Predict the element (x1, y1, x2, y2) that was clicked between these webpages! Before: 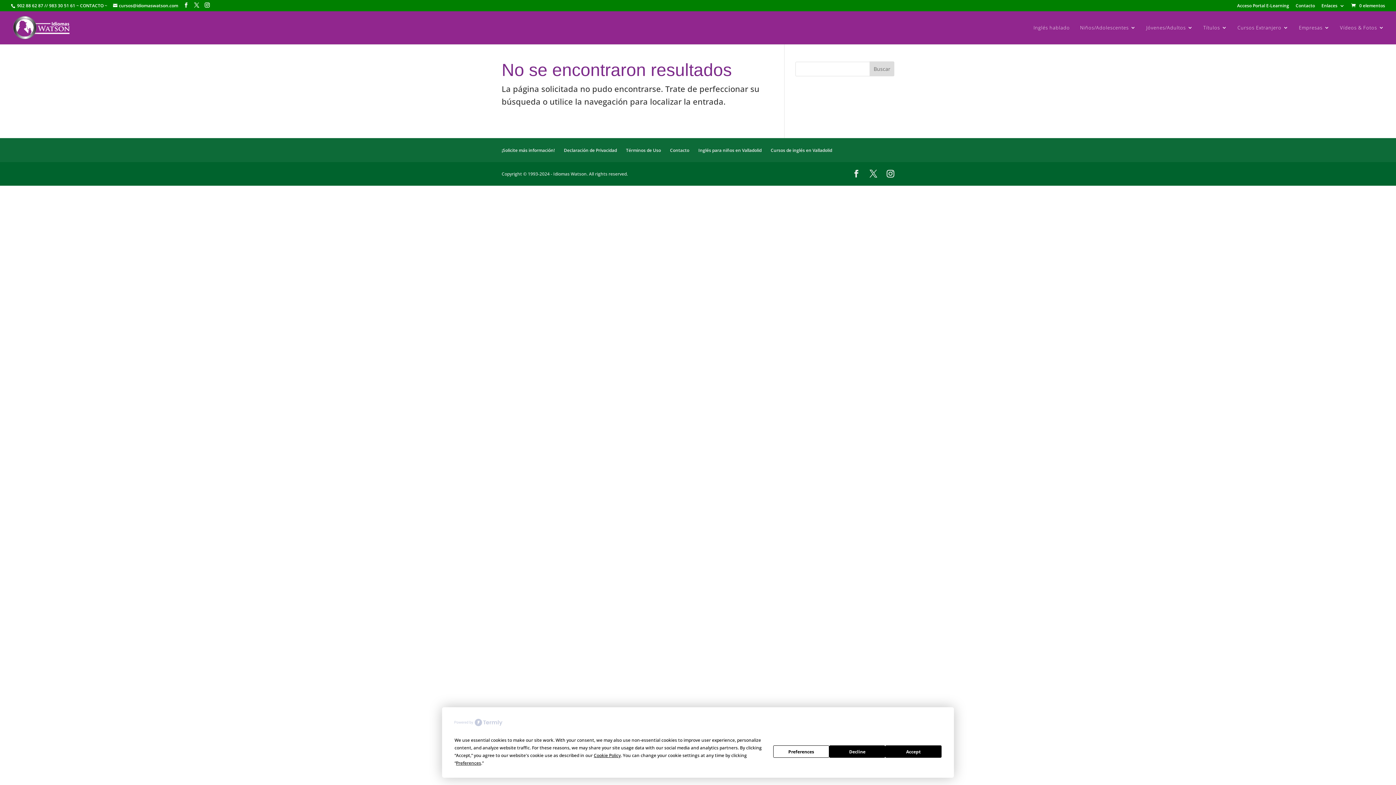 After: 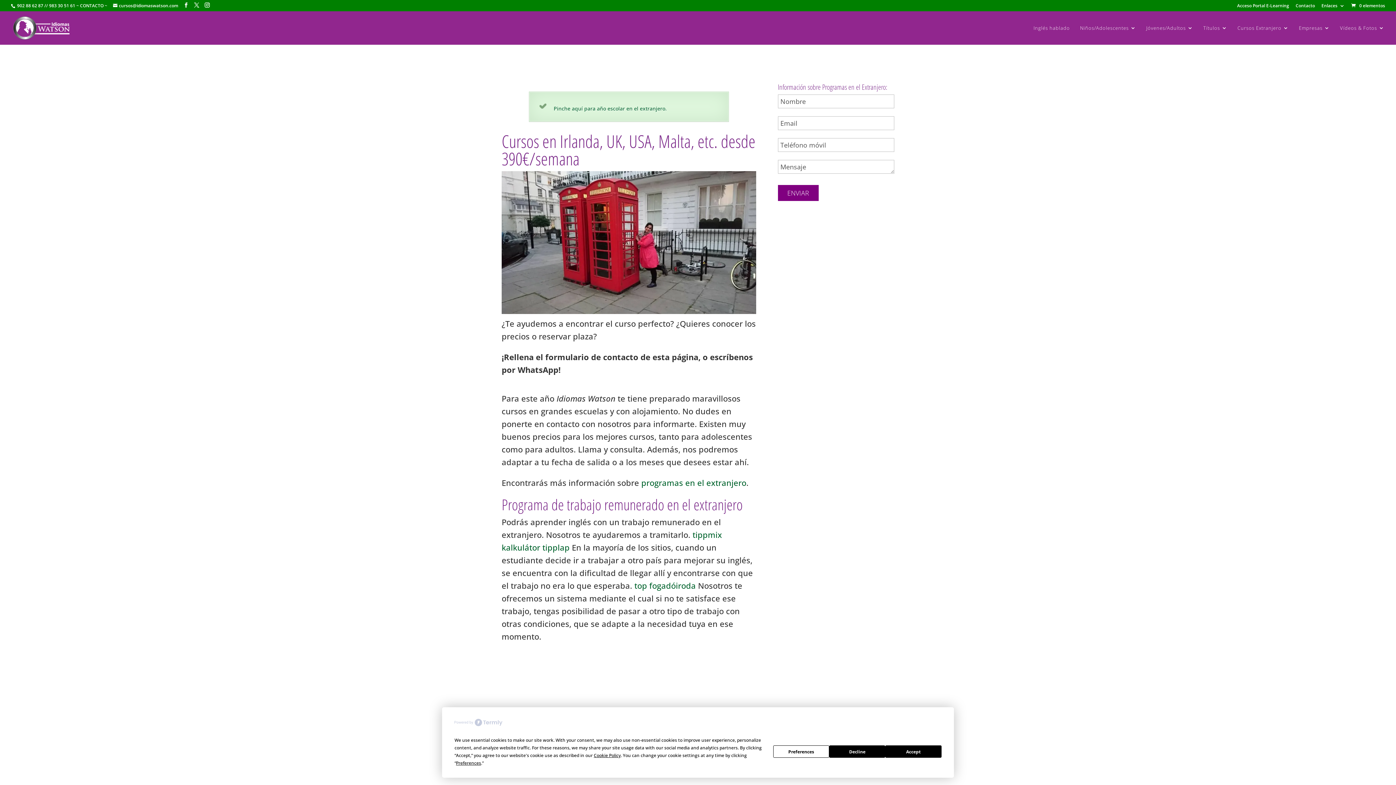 Action: label: Cursos Extranjero bbox: (1237, 25, 1289, 44)